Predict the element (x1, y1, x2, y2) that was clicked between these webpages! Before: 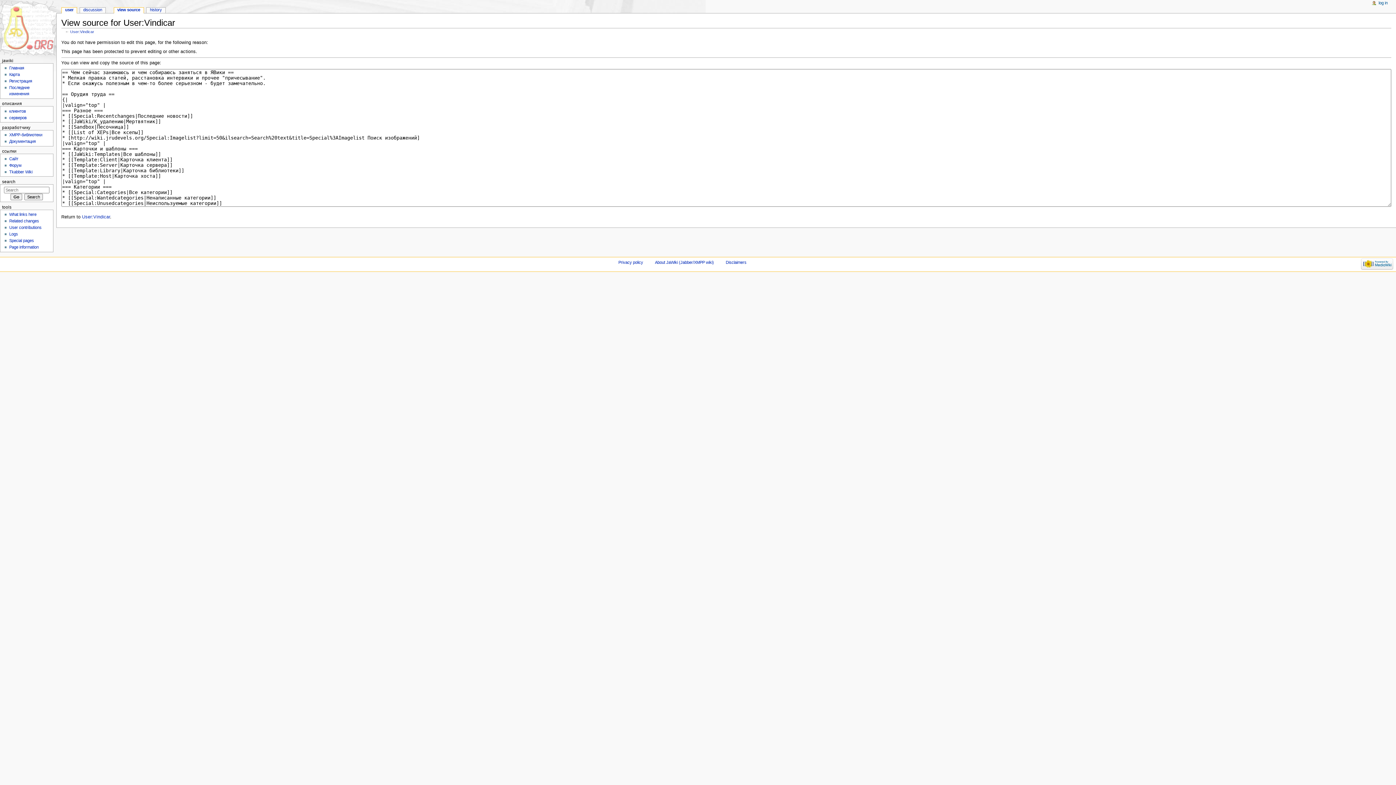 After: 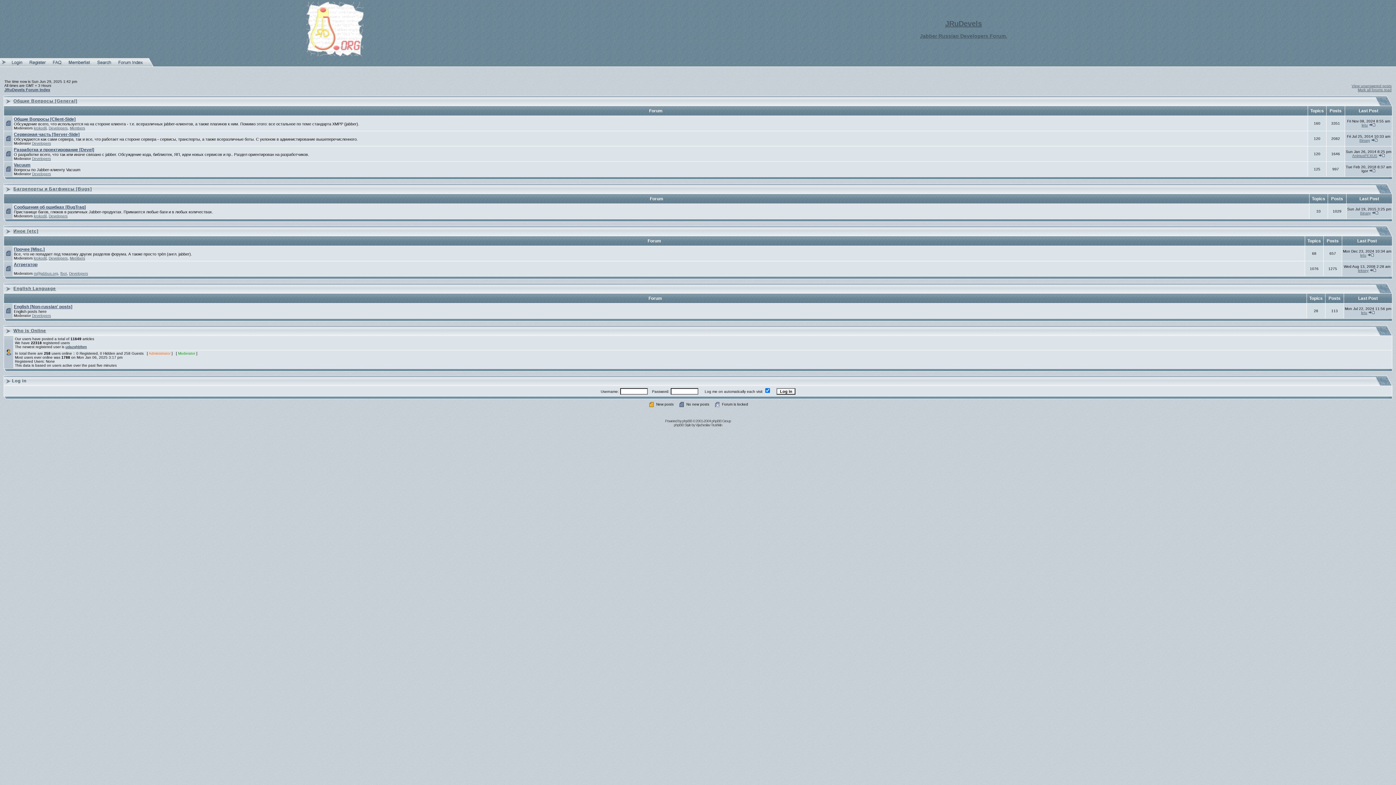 Action: bbox: (9, 163, 21, 167) label: Форум